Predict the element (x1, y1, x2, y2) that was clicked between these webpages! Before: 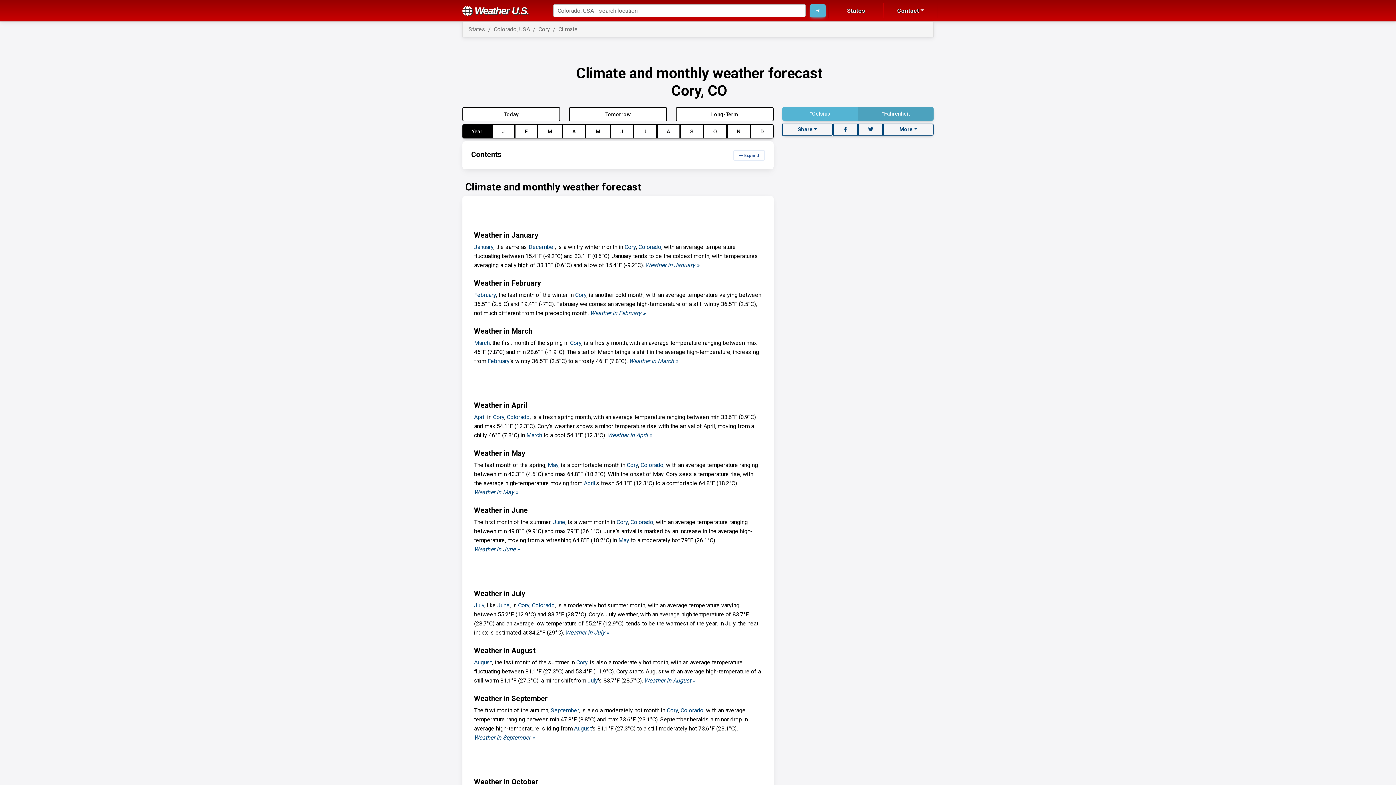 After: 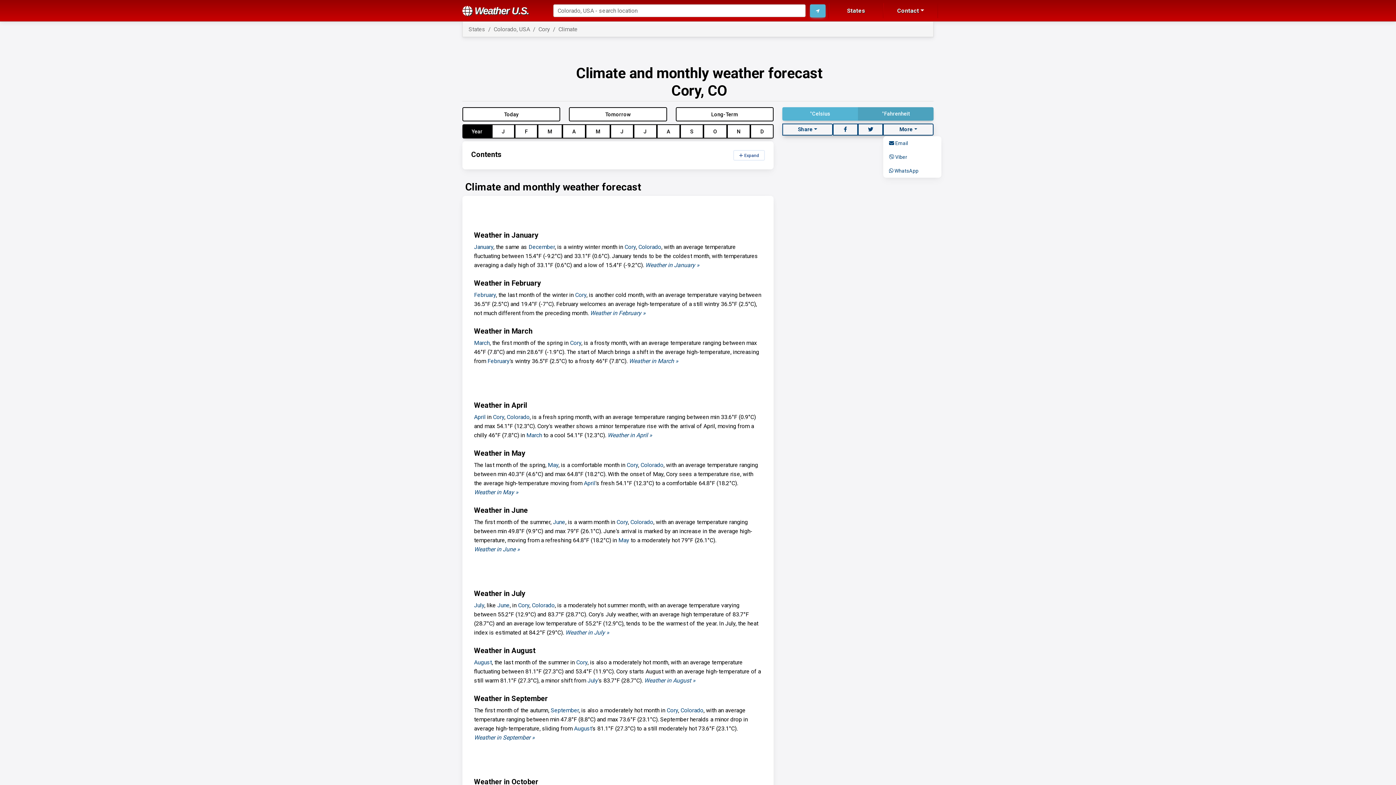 Action: bbox: (883, 123, 933, 135) label: More